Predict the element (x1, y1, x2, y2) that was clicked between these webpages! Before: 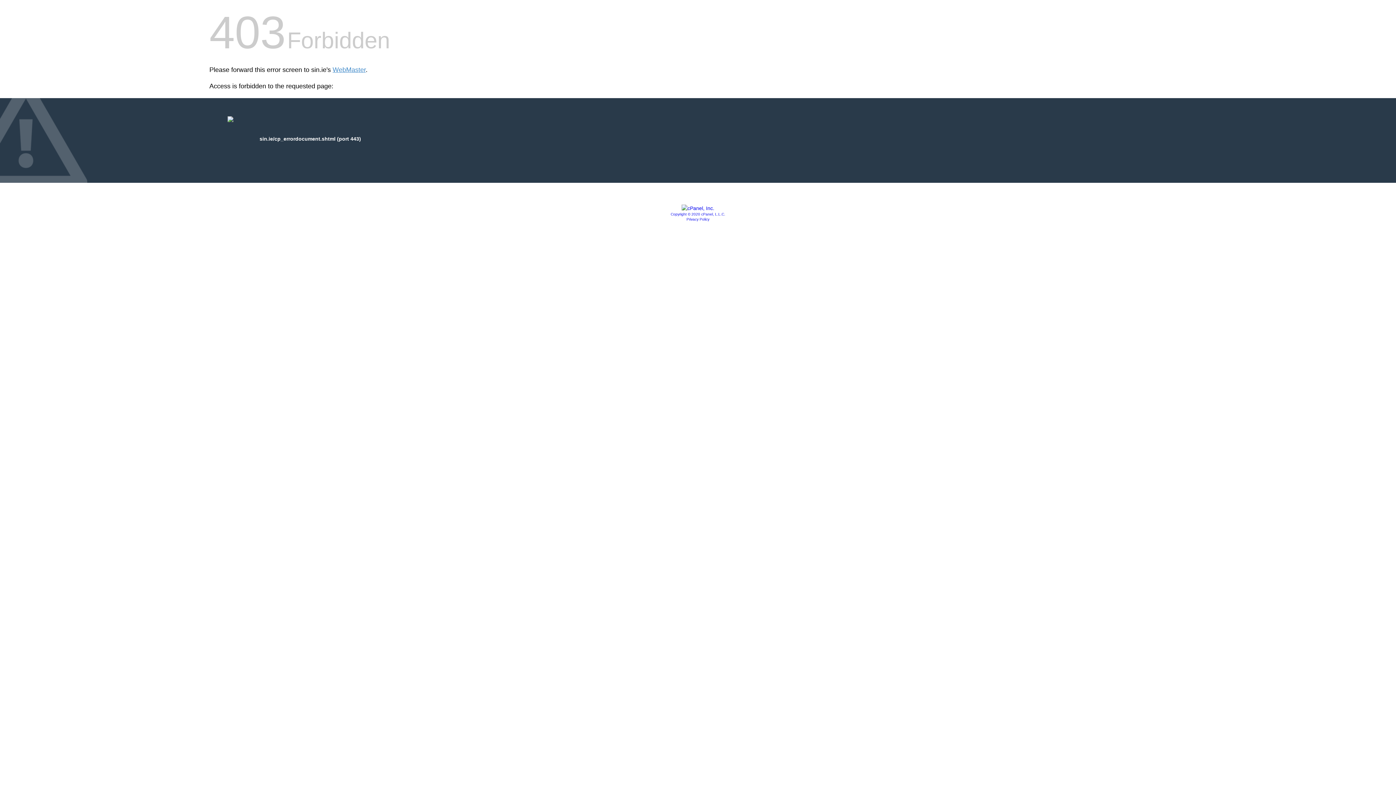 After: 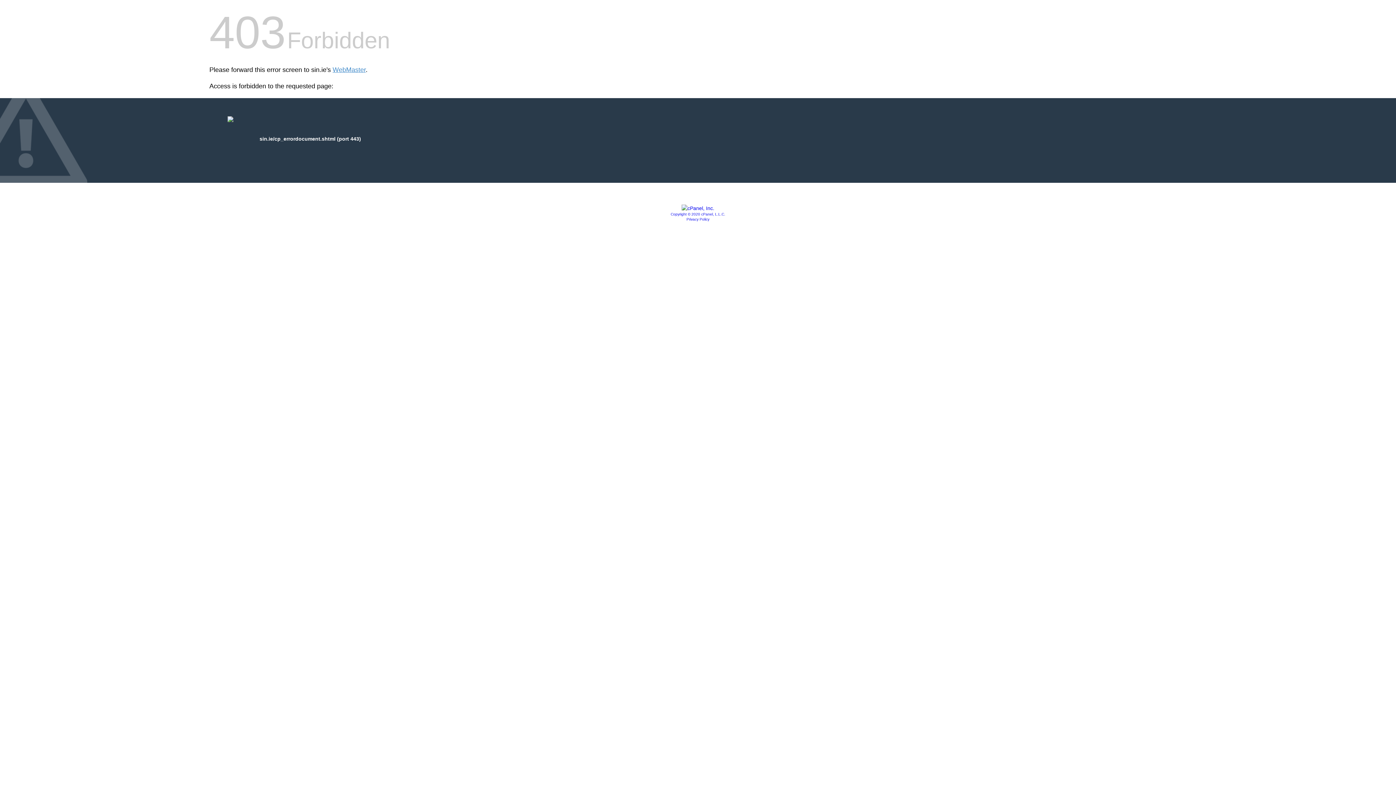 Action: bbox: (681, 205, 714, 211)